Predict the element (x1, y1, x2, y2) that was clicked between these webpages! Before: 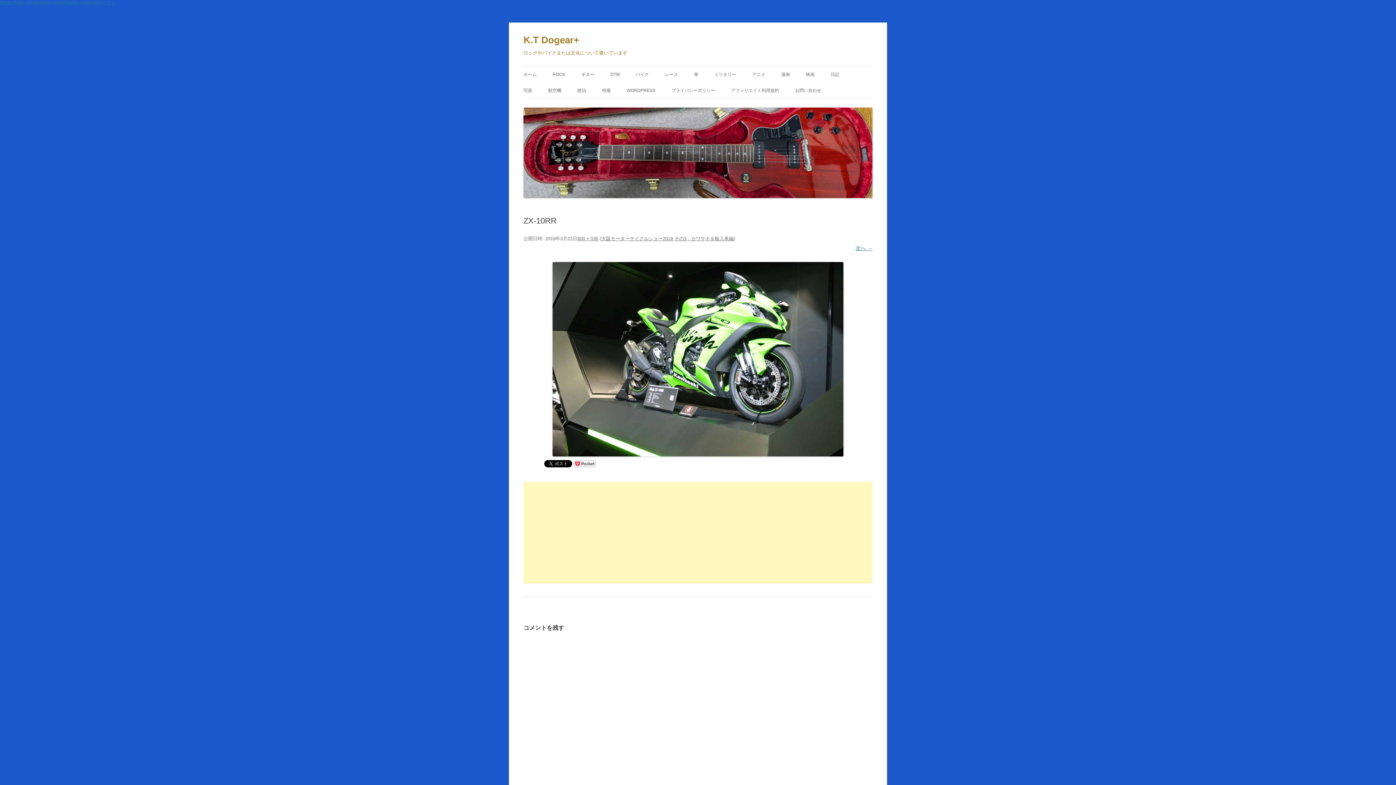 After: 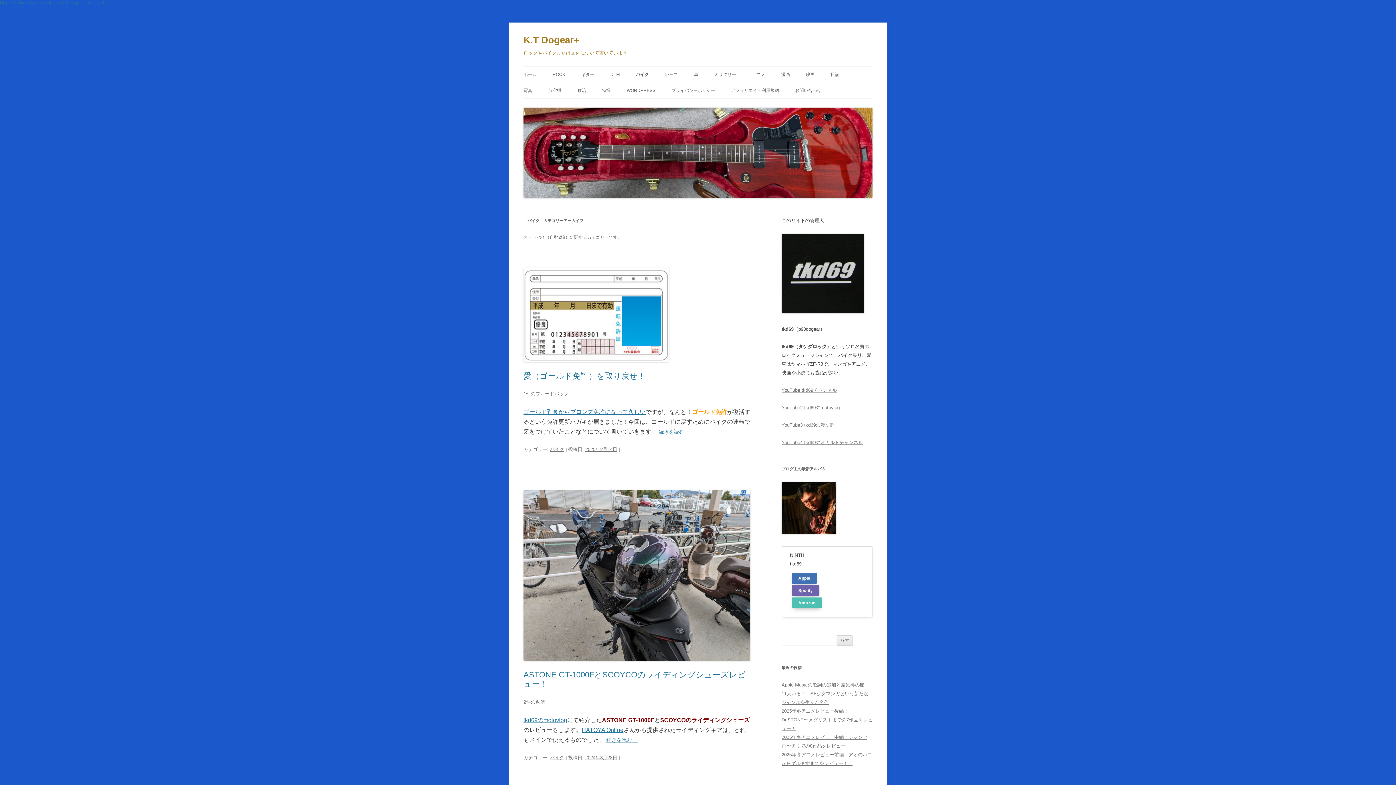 Action: label: バイク bbox: (636, 66, 649, 82)